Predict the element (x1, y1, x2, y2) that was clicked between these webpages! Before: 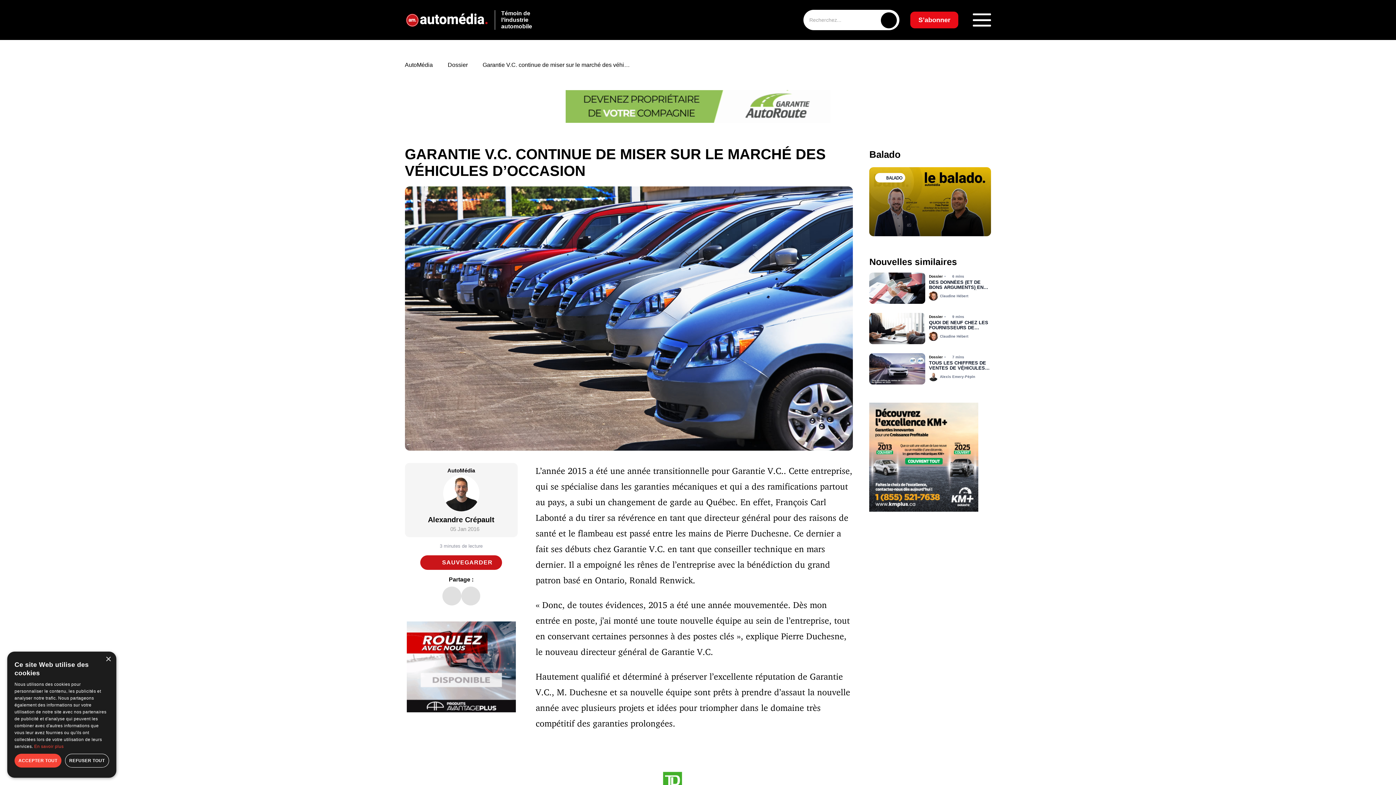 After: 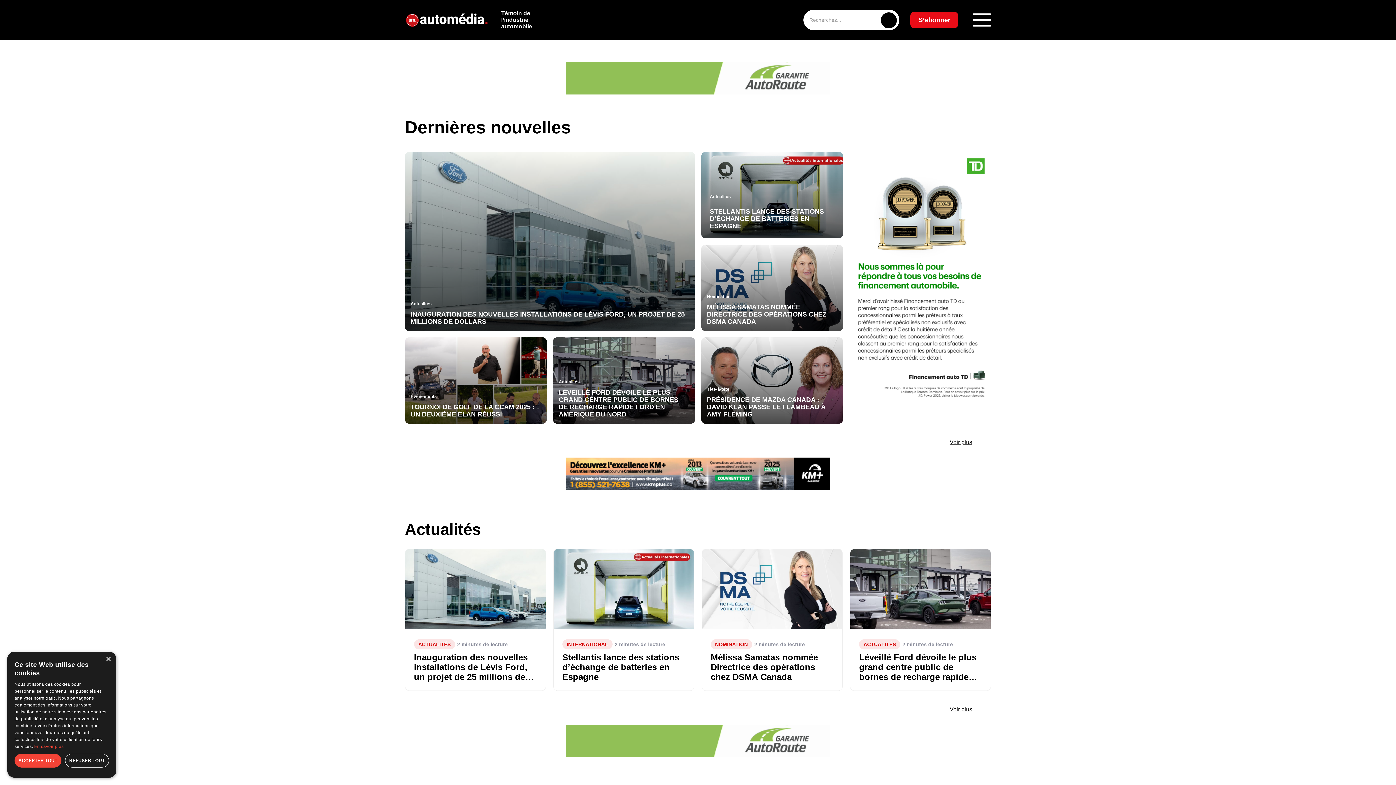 Action: bbox: (404, 61, 432, 68) label: AutoMédia